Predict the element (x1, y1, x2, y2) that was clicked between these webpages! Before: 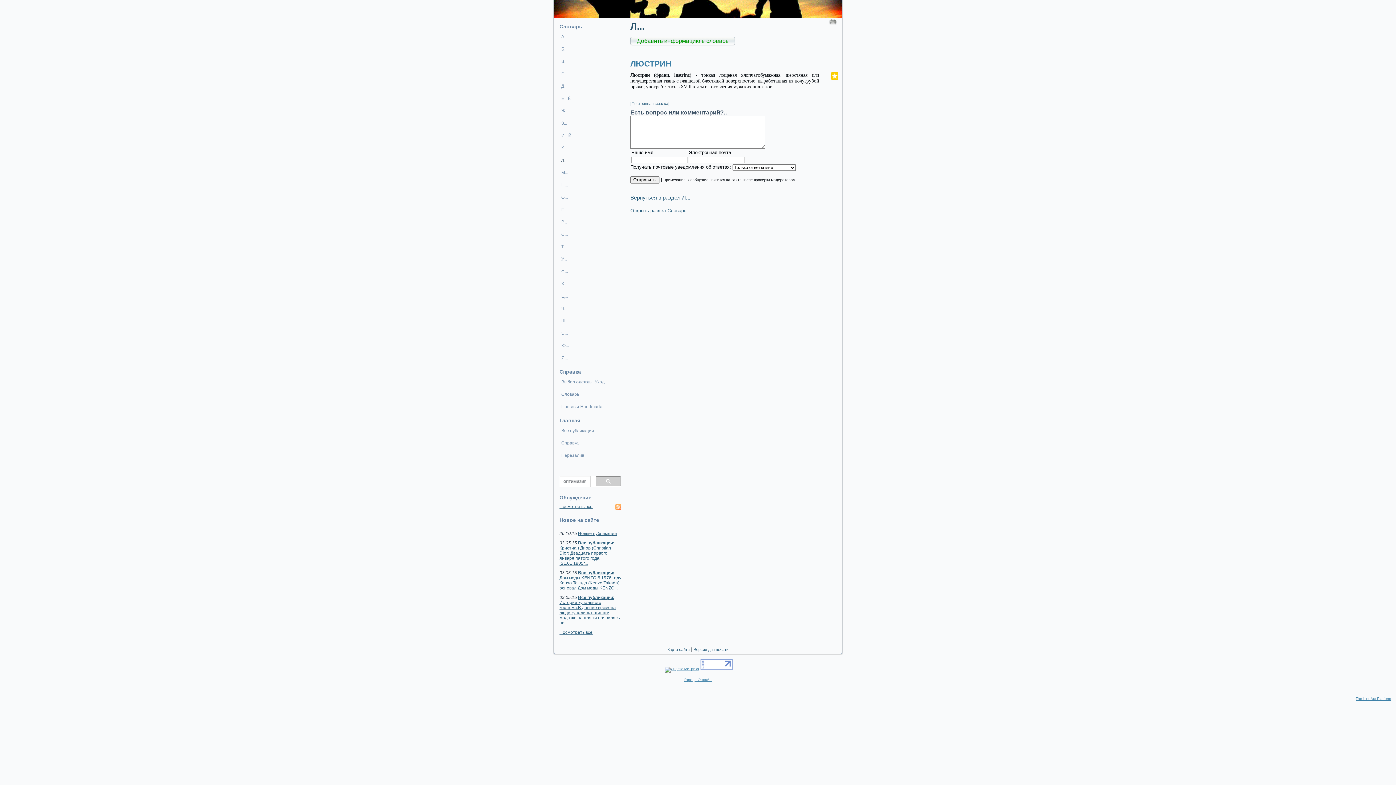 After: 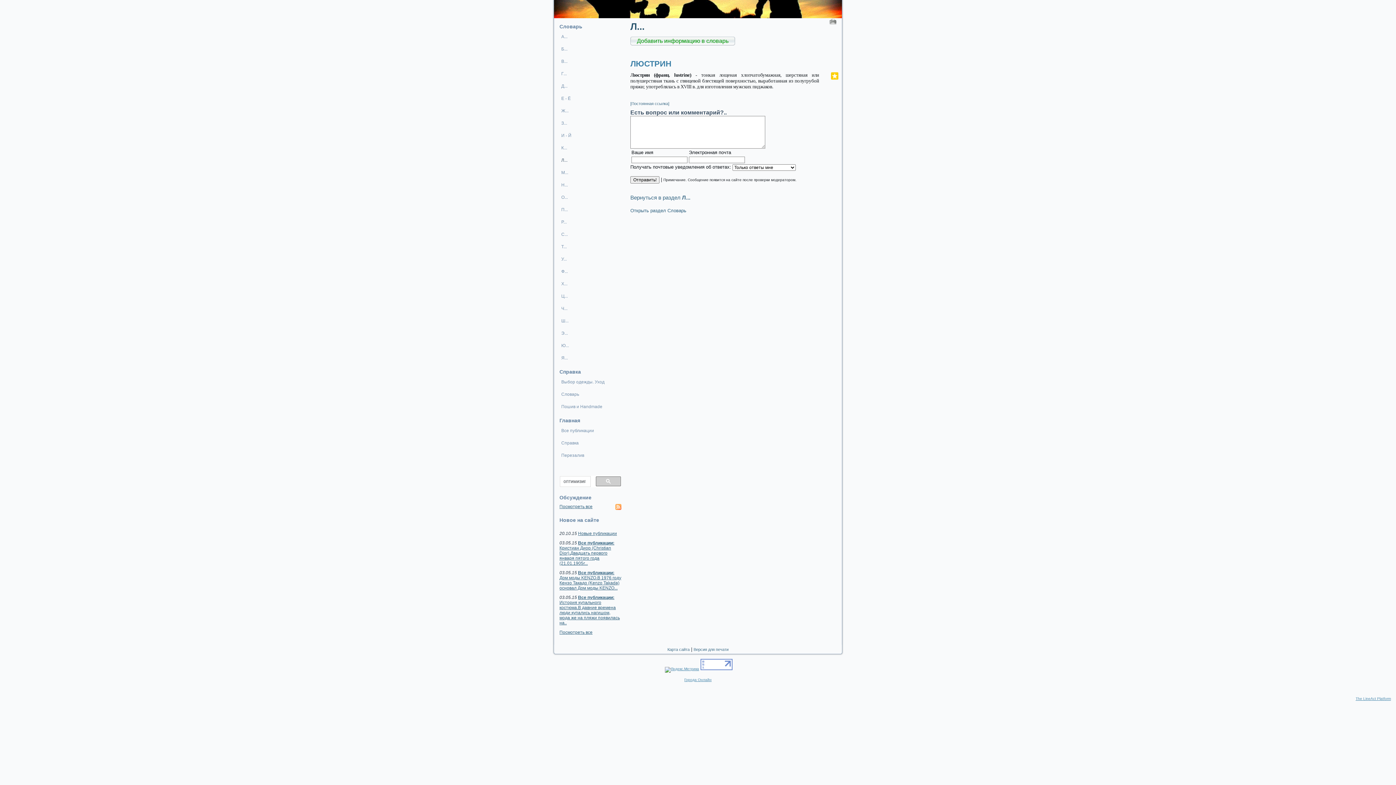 Action: label: The LineAct Platform bbox: (1356, 697, 1391, 701)